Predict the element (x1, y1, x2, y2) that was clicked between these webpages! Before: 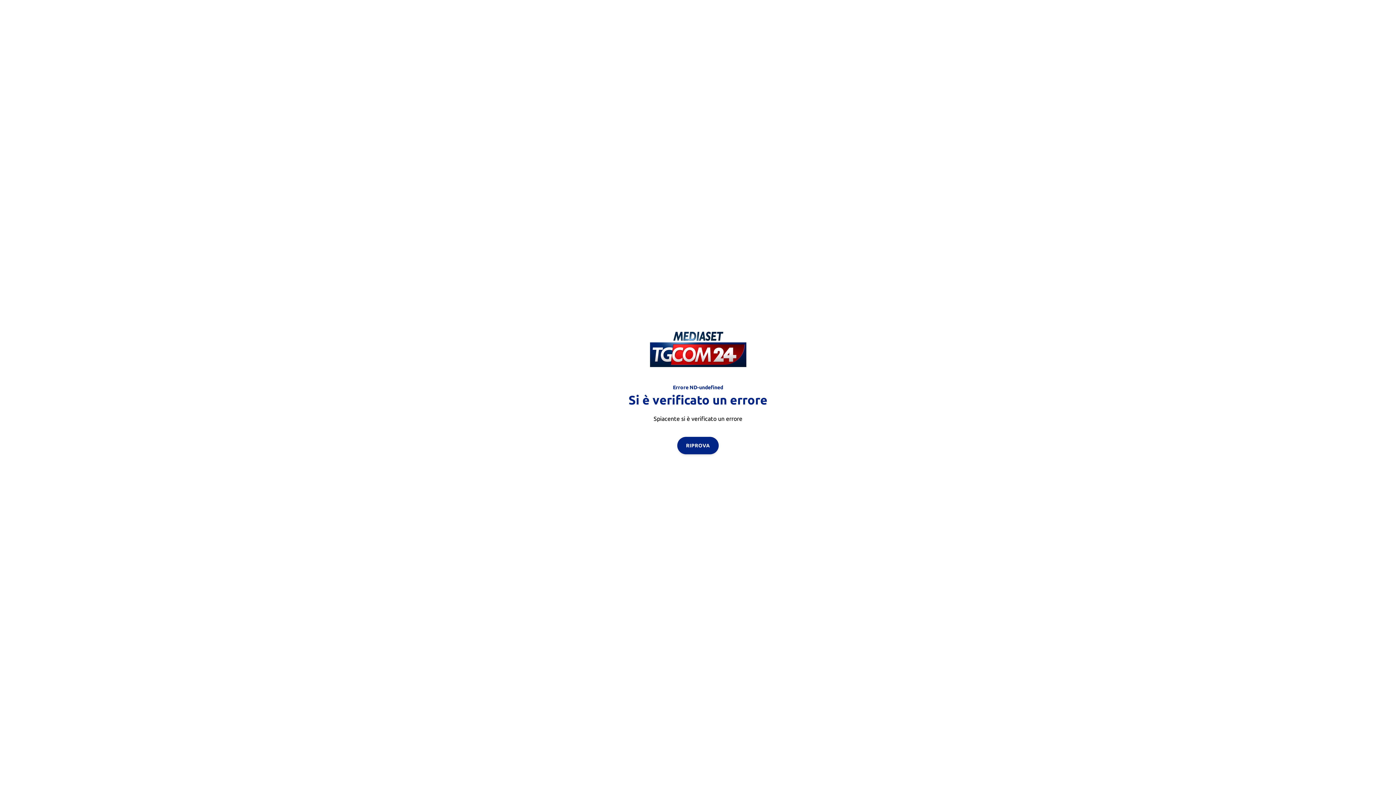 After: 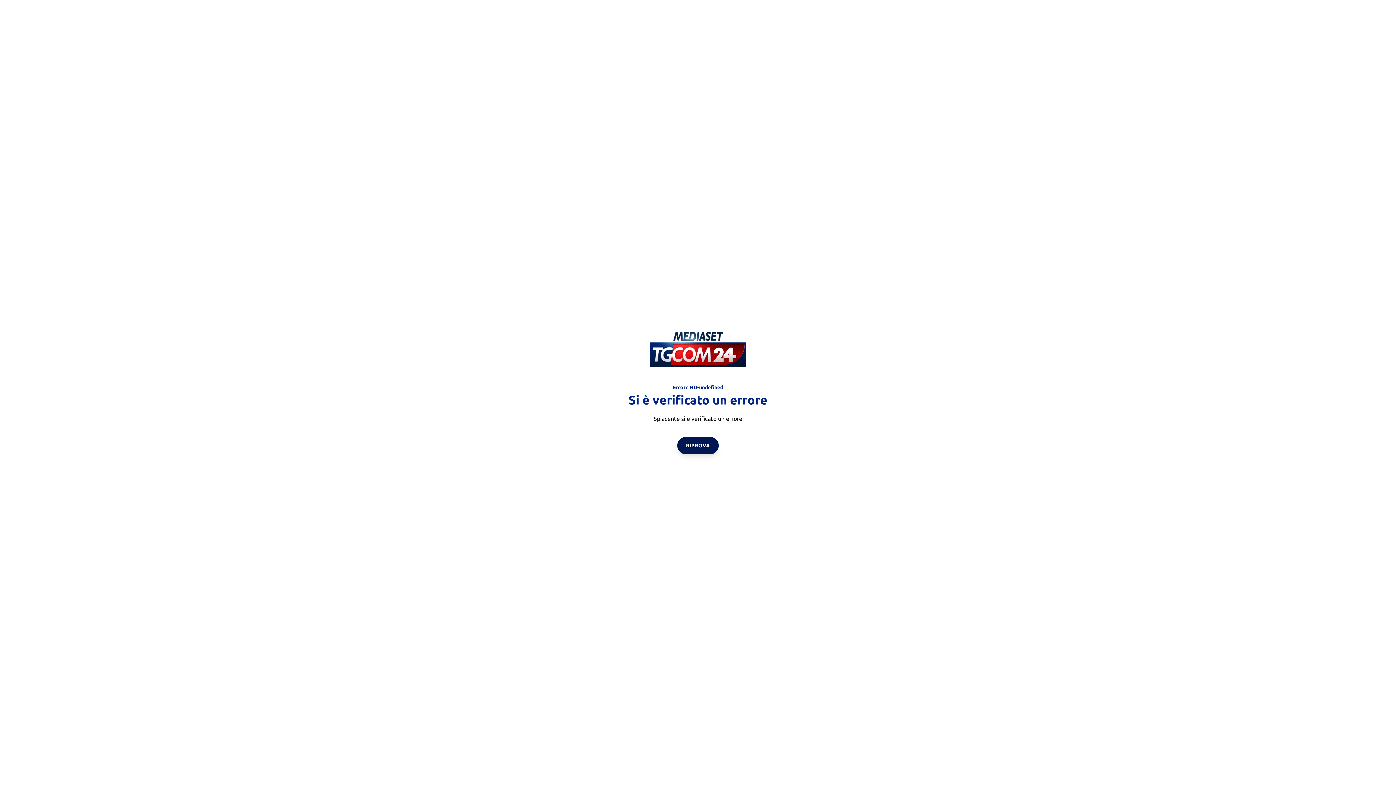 Action: label: RIPROVA bbox: (677, 436, 718, 454)